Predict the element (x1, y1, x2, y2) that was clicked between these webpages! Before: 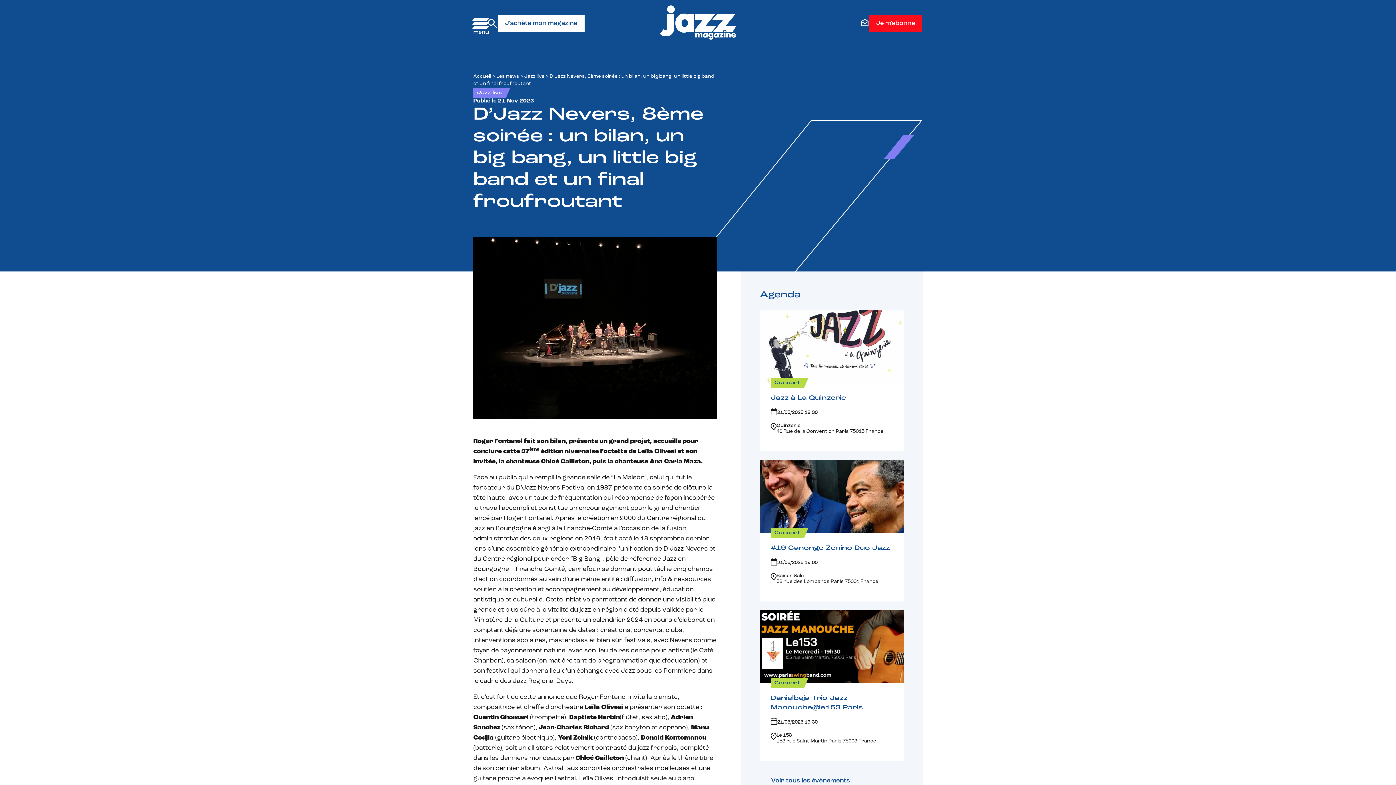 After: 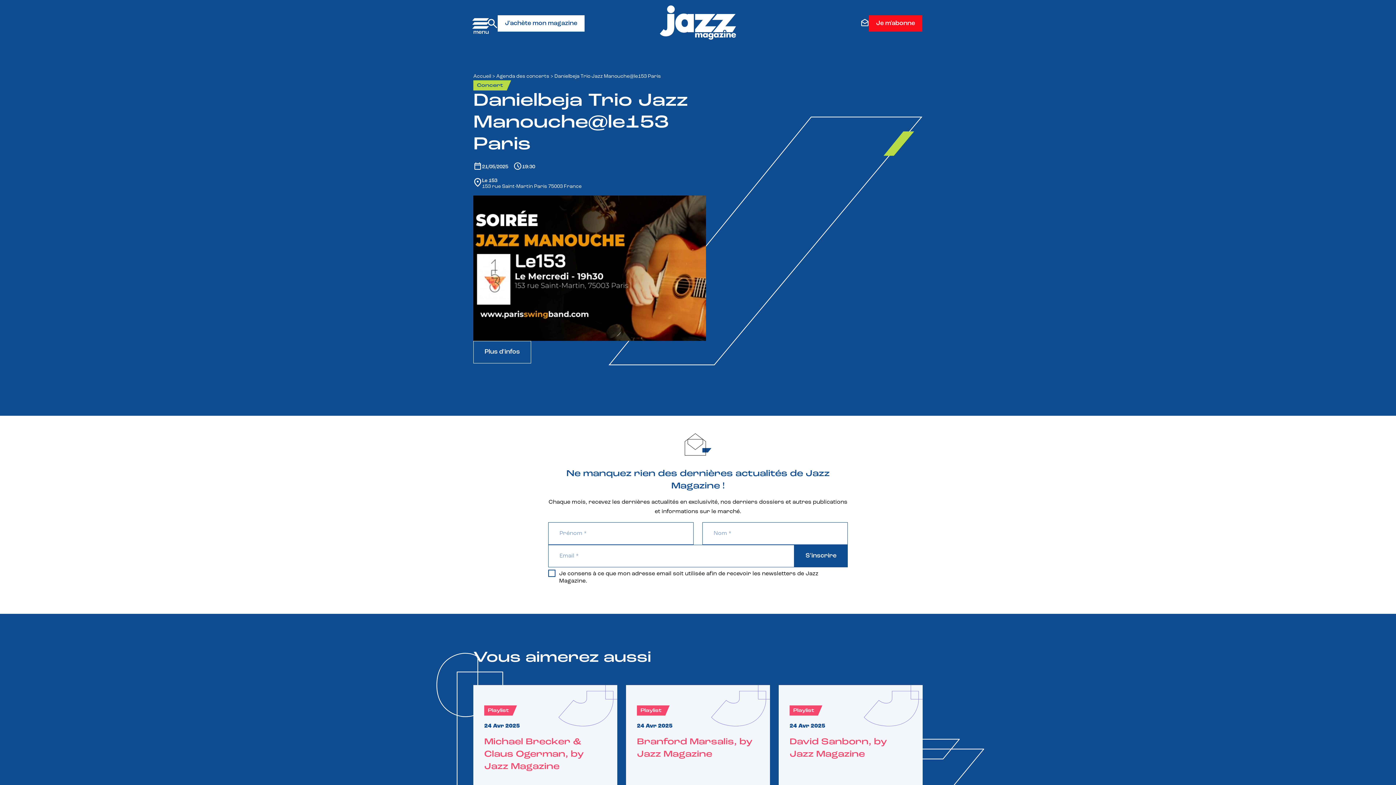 Action: bbox: (759, 610, 904, 761) label: Concert
Danielbeja Trio Jazz Manouche@le153 Paris

21/05/2025 19:30

Le 153
153 rue Saint-Martin Paris 75003 France